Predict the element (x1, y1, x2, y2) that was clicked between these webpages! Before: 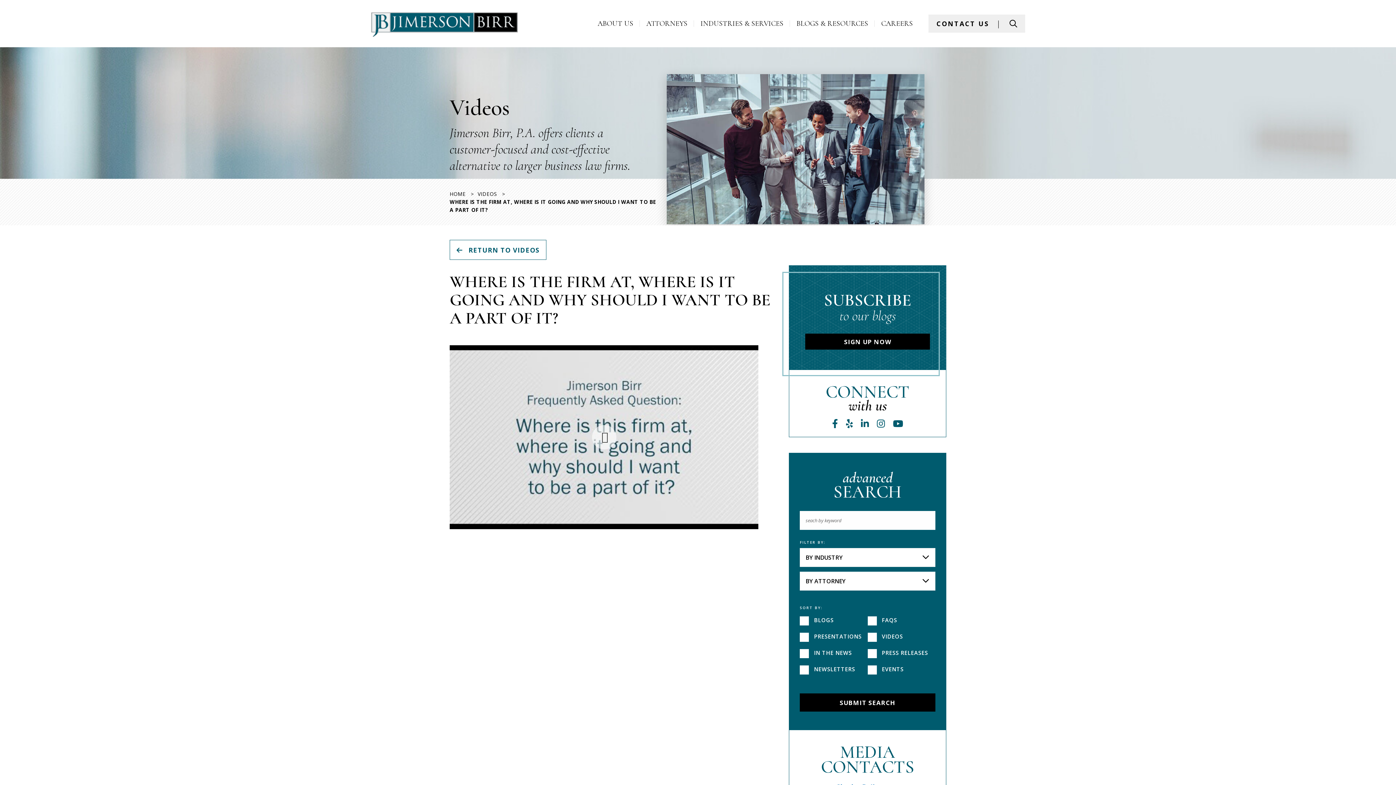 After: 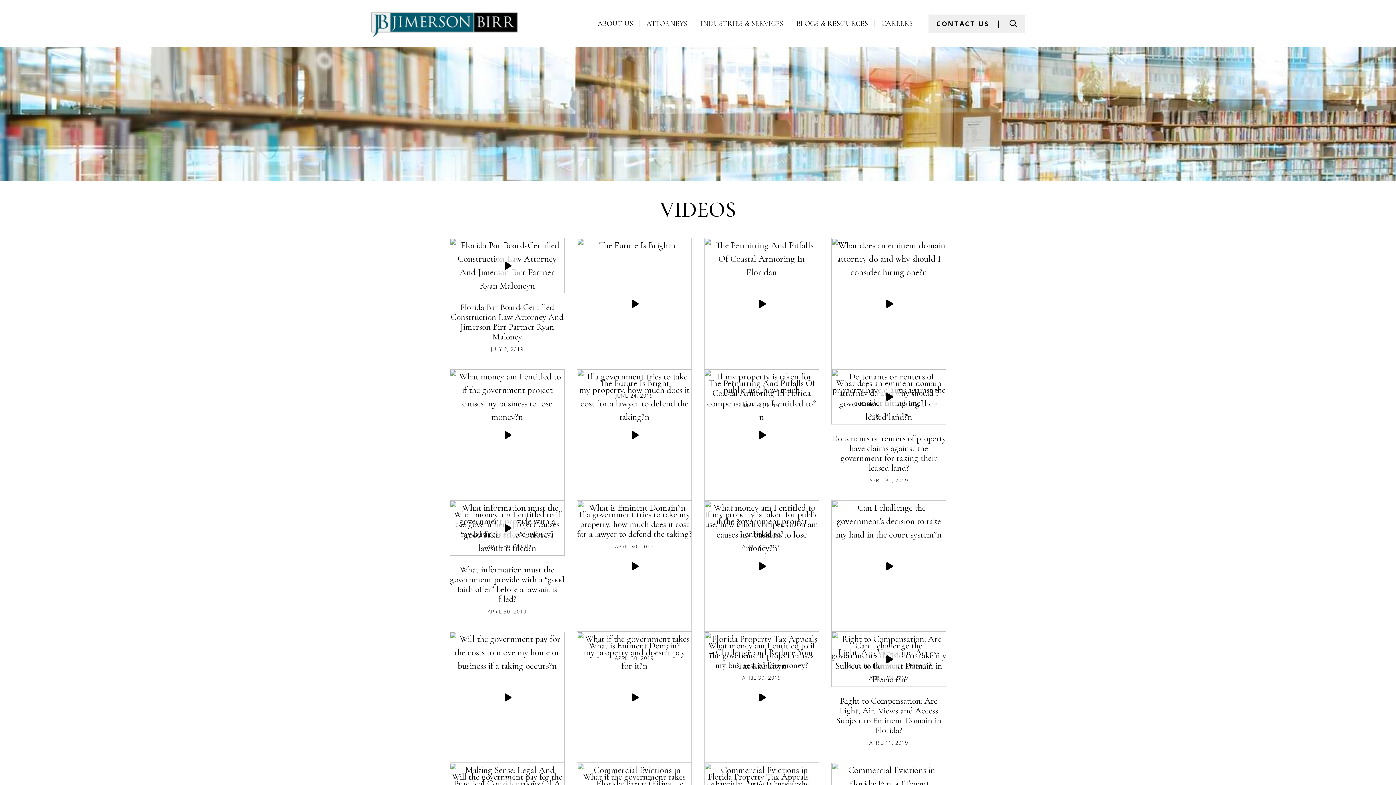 Action: bbox: (477, 190, 497, 197) label: VIDEOS